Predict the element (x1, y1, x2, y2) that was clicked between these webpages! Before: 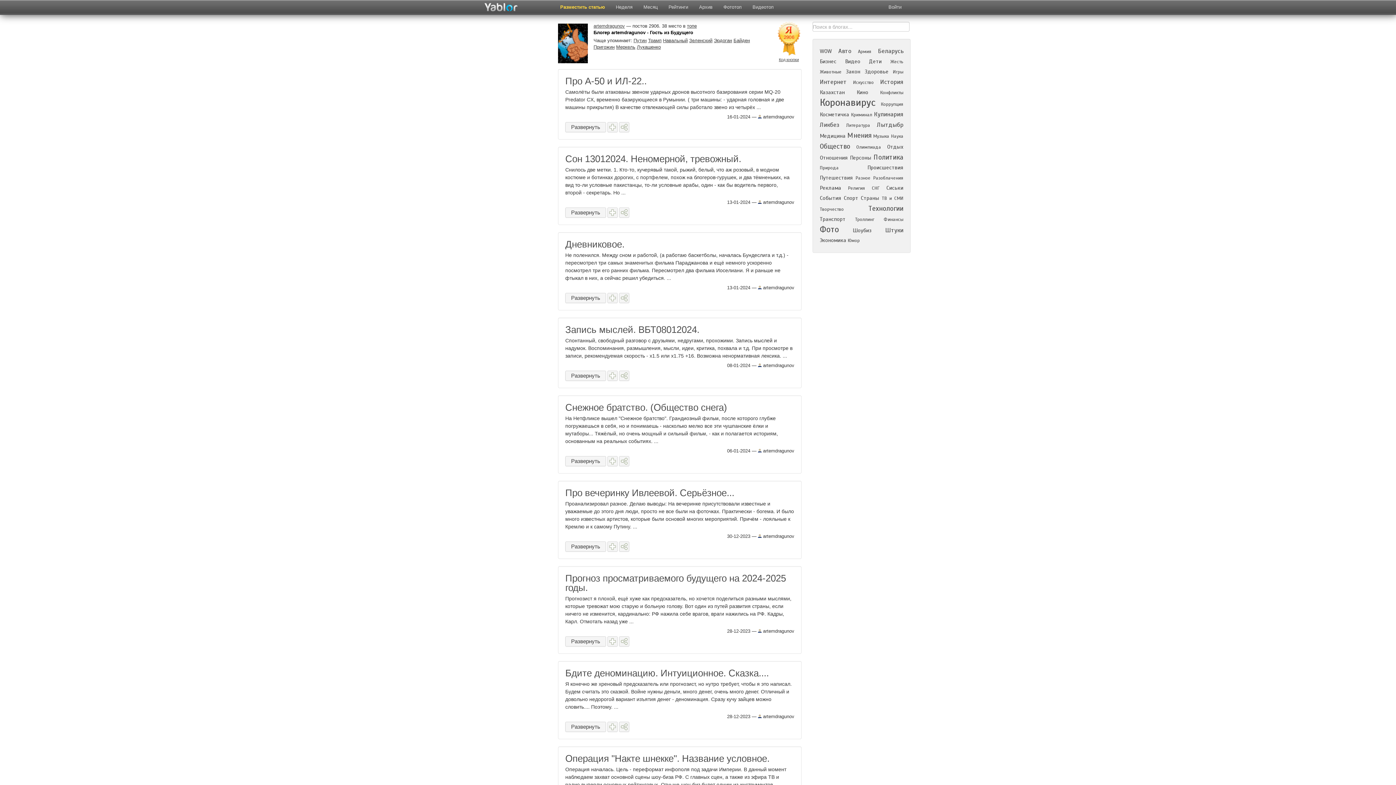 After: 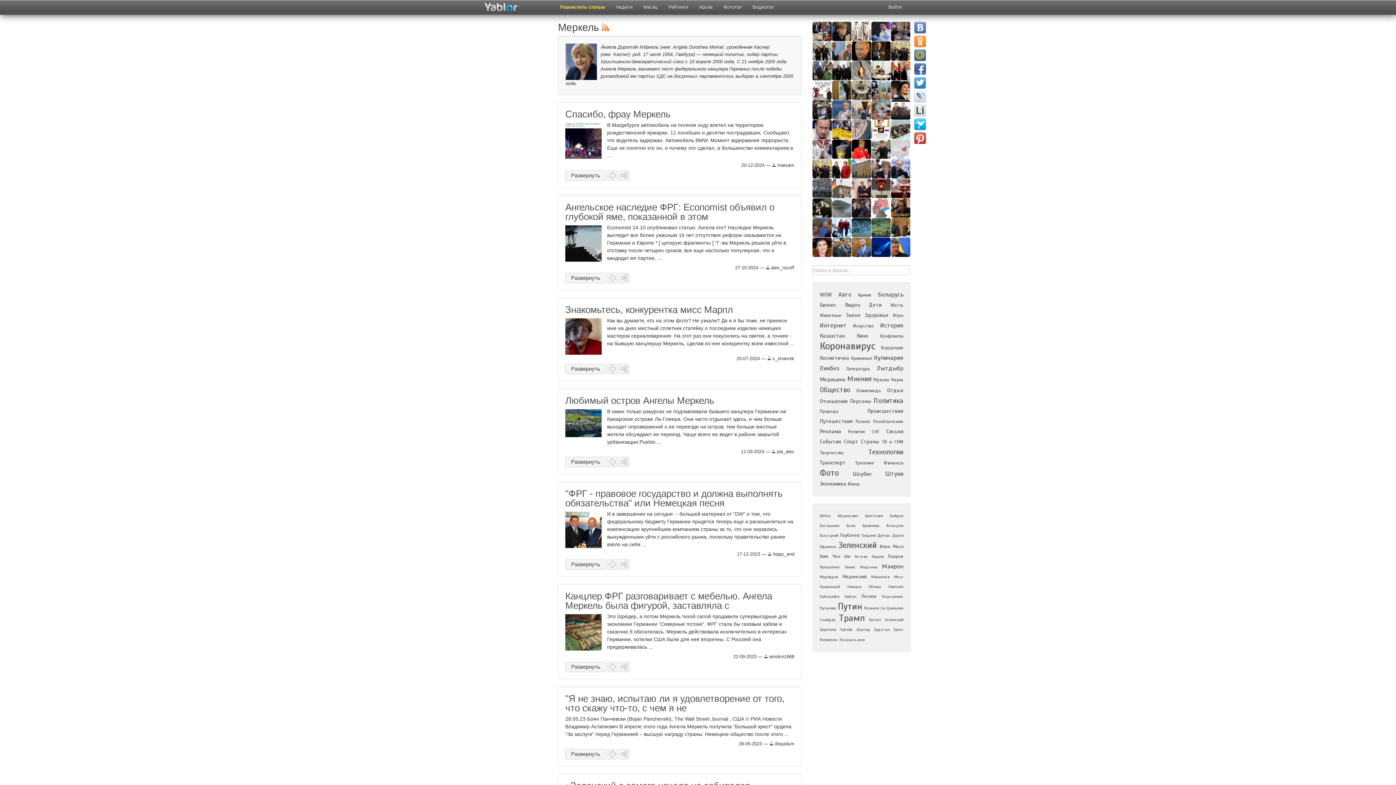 Action: label: Меркель bbox: (616, 44, 635, 55)